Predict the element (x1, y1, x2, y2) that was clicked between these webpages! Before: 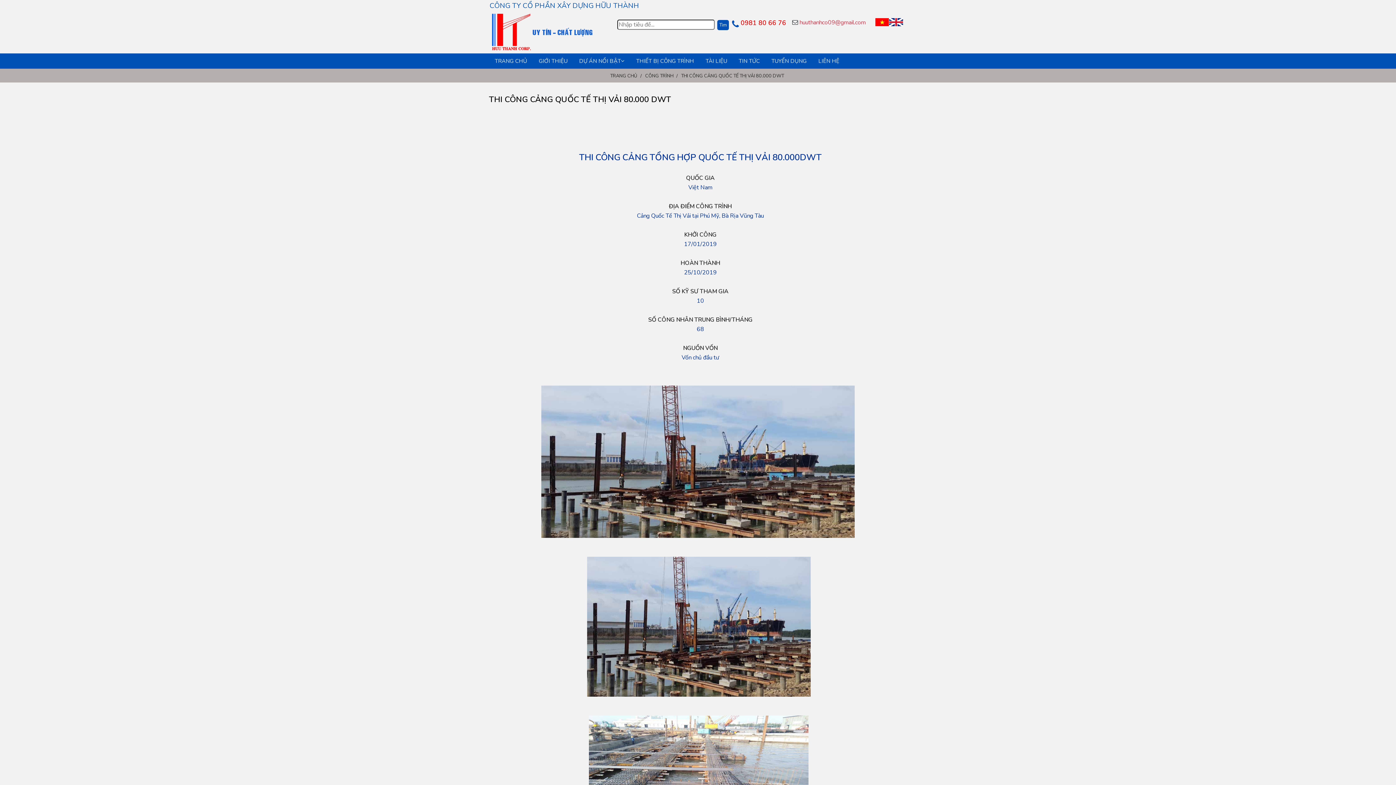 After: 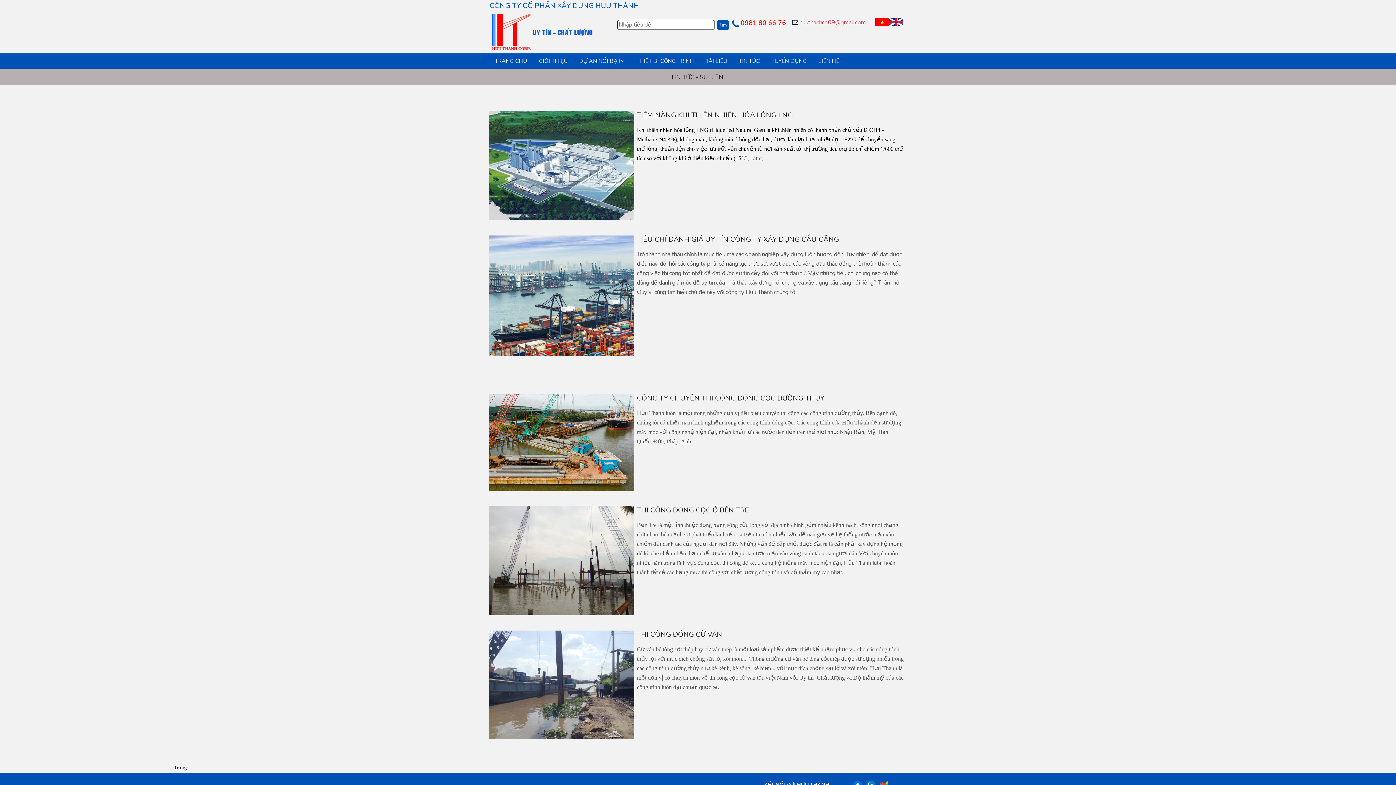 Action: bbox: (738, 54, 760, 68) label: TIN TỨC